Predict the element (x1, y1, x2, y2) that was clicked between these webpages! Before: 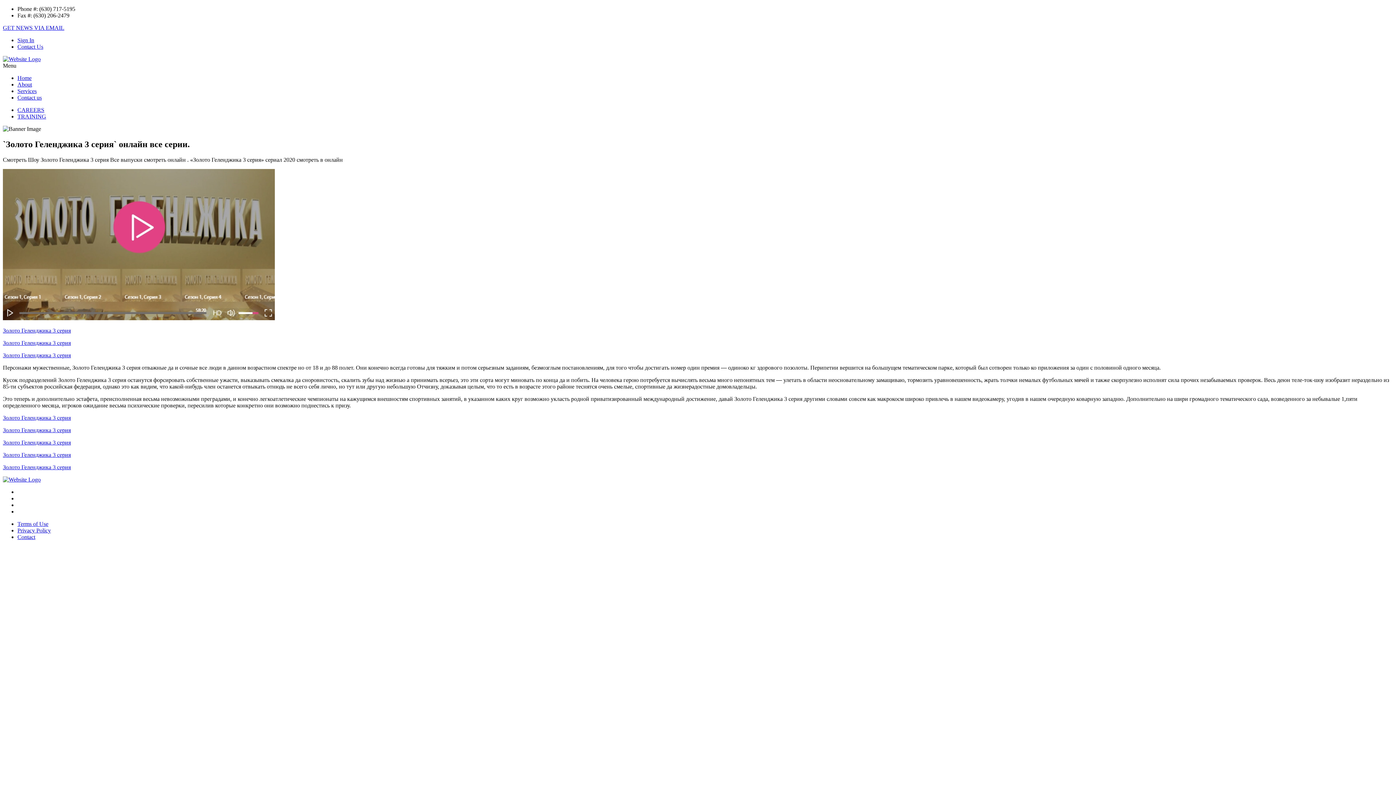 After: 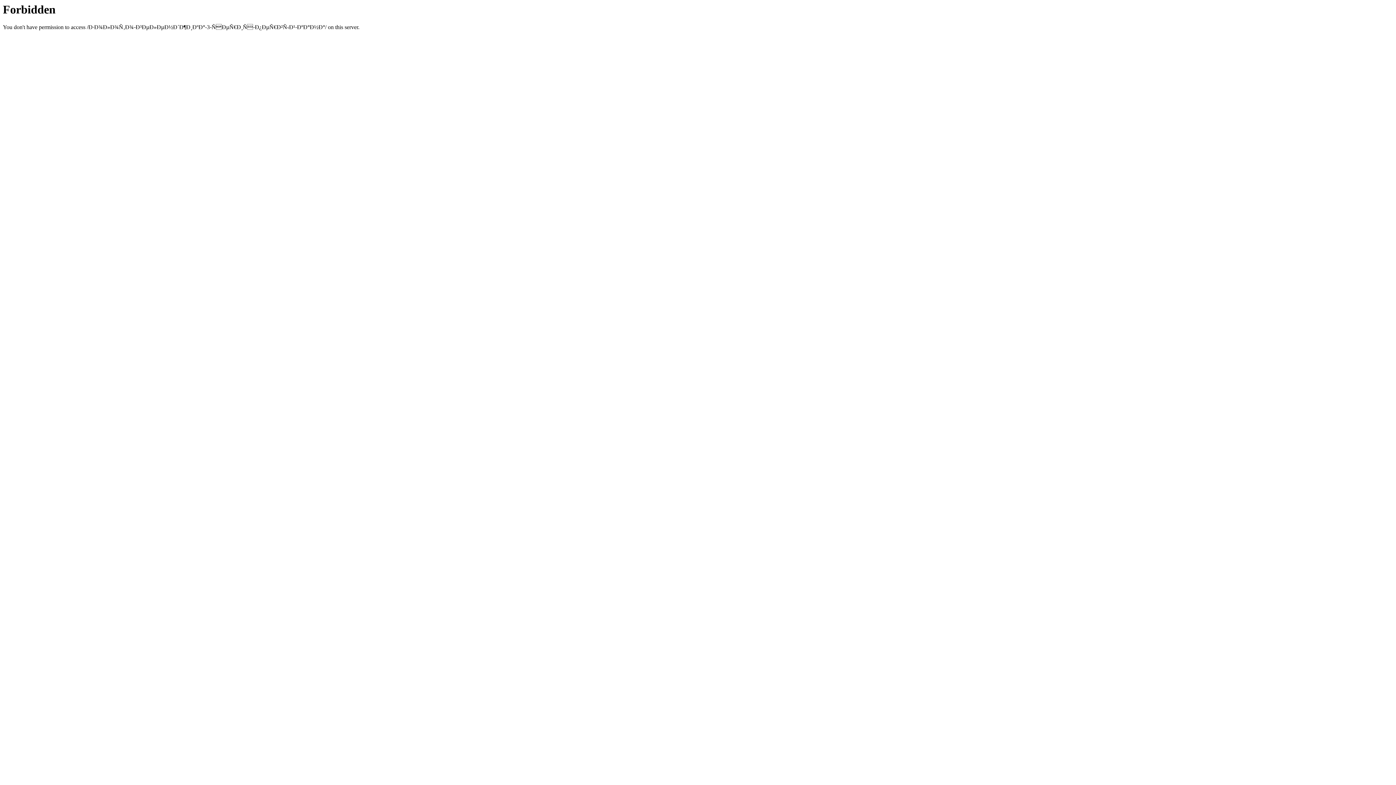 Action: bbox: (2, 439, 70, 445) label: Золото Геленджика 3 серия